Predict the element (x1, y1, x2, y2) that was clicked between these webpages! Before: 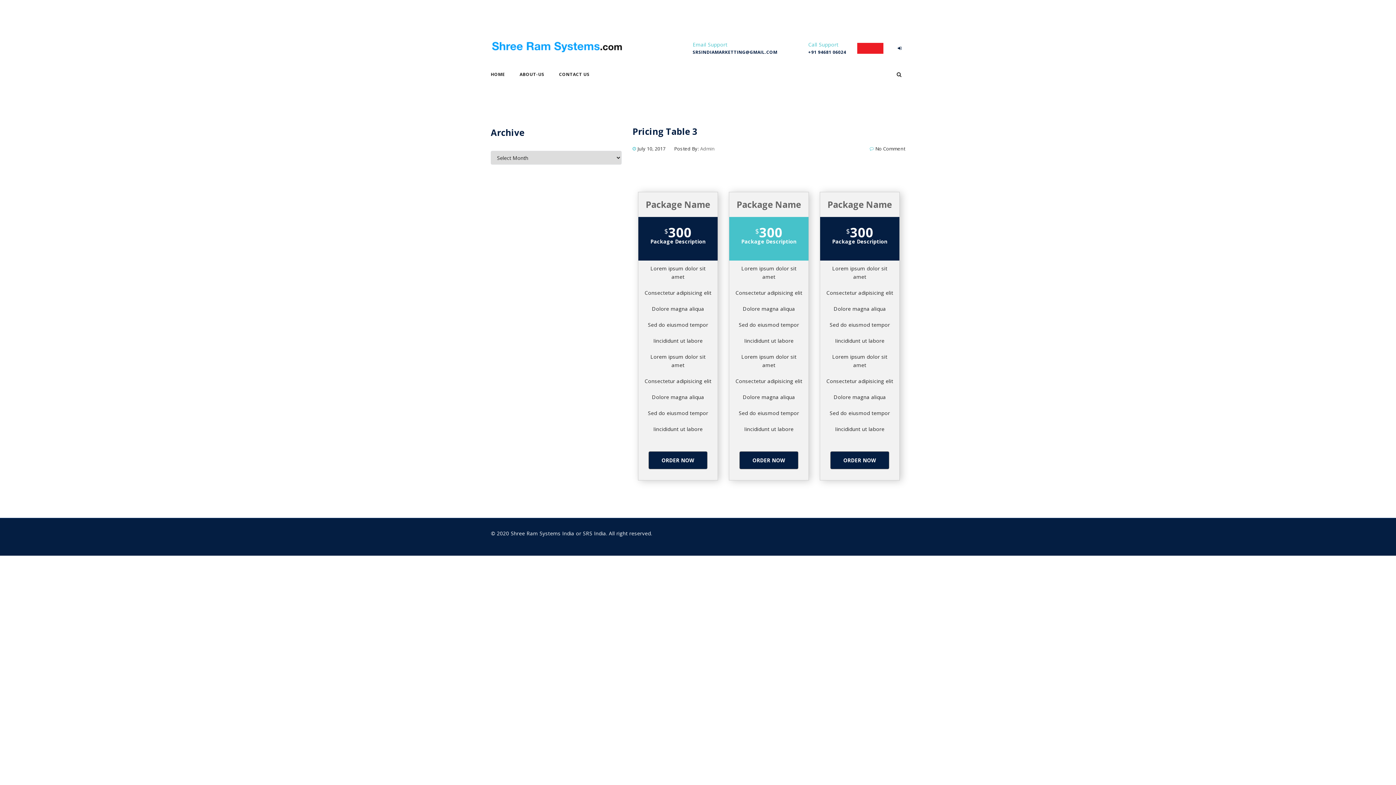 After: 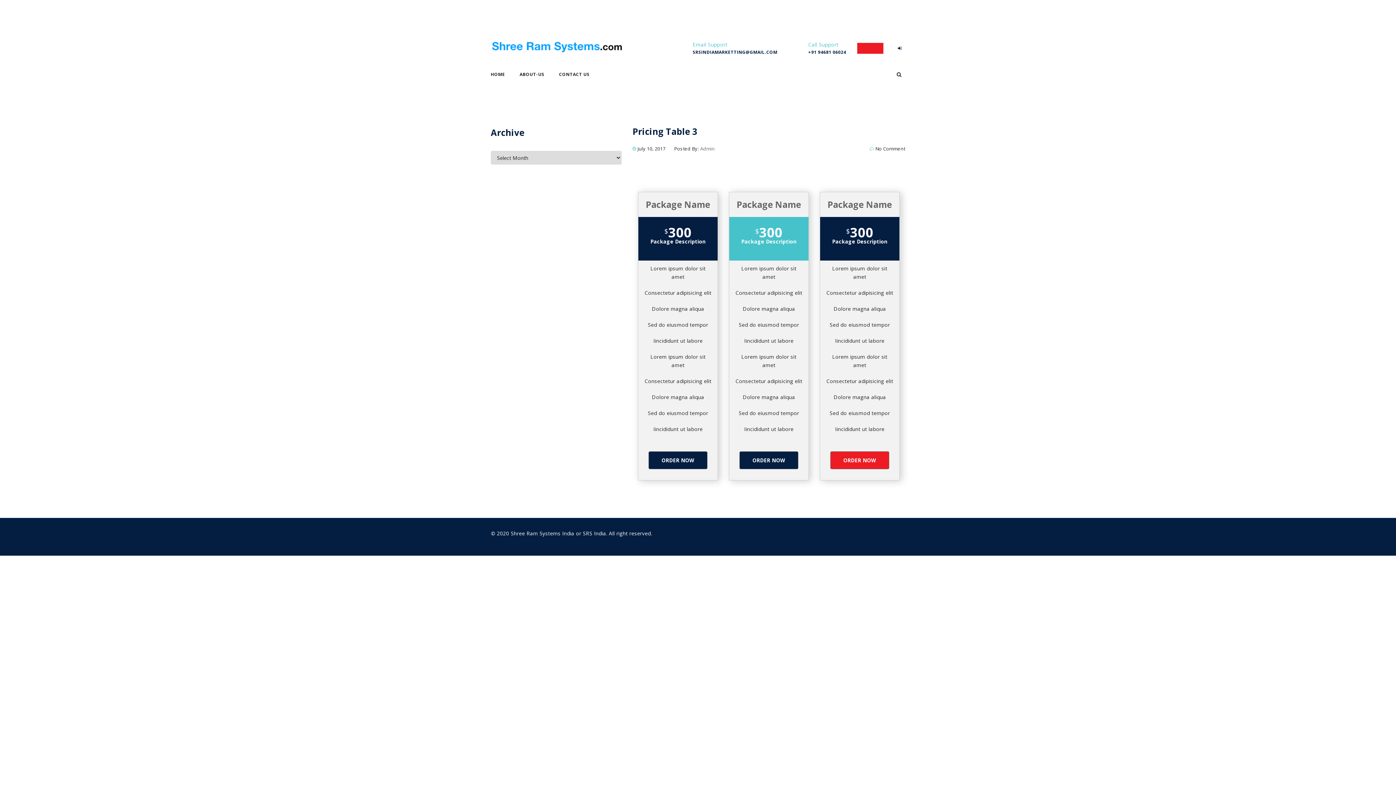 Action: label: ORDER NOW bbox: (830, 451, 889, 469)